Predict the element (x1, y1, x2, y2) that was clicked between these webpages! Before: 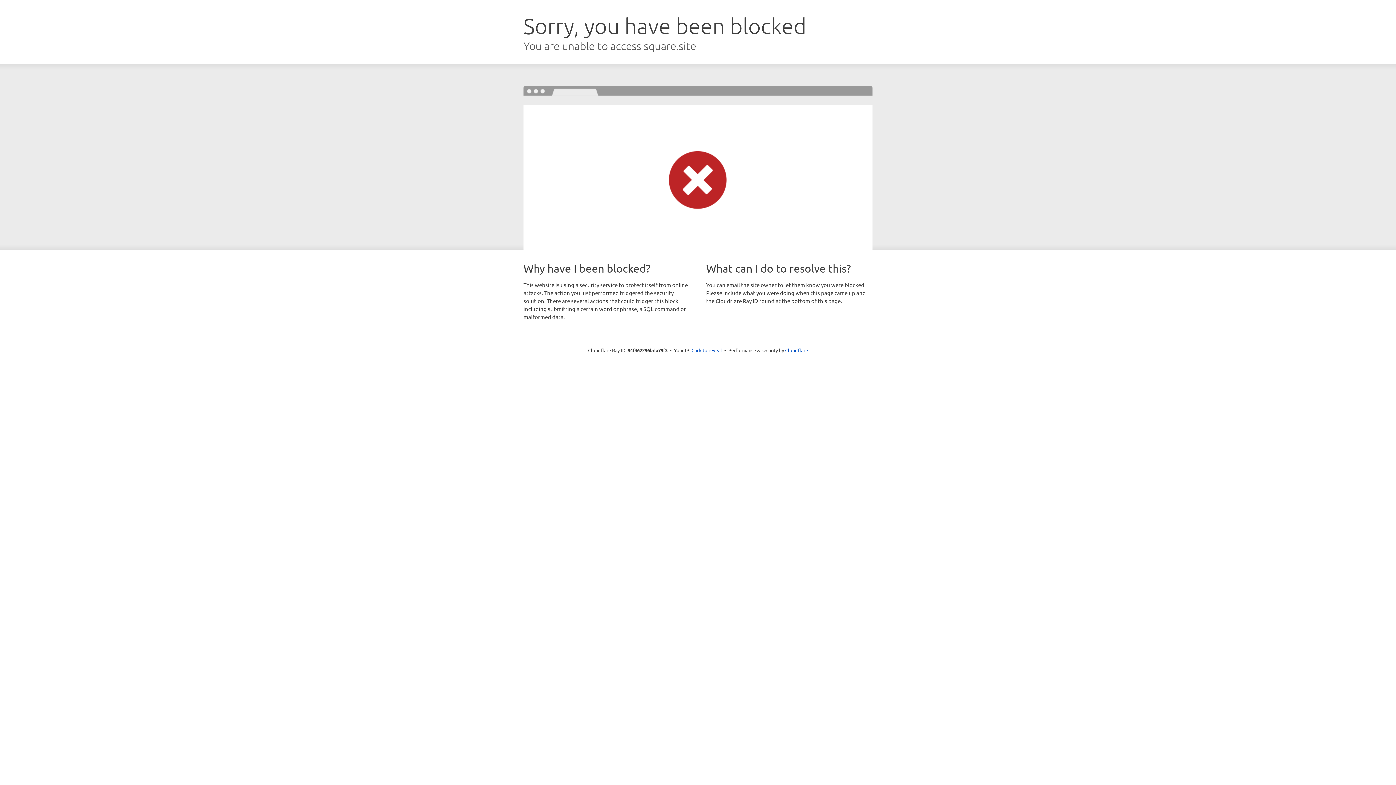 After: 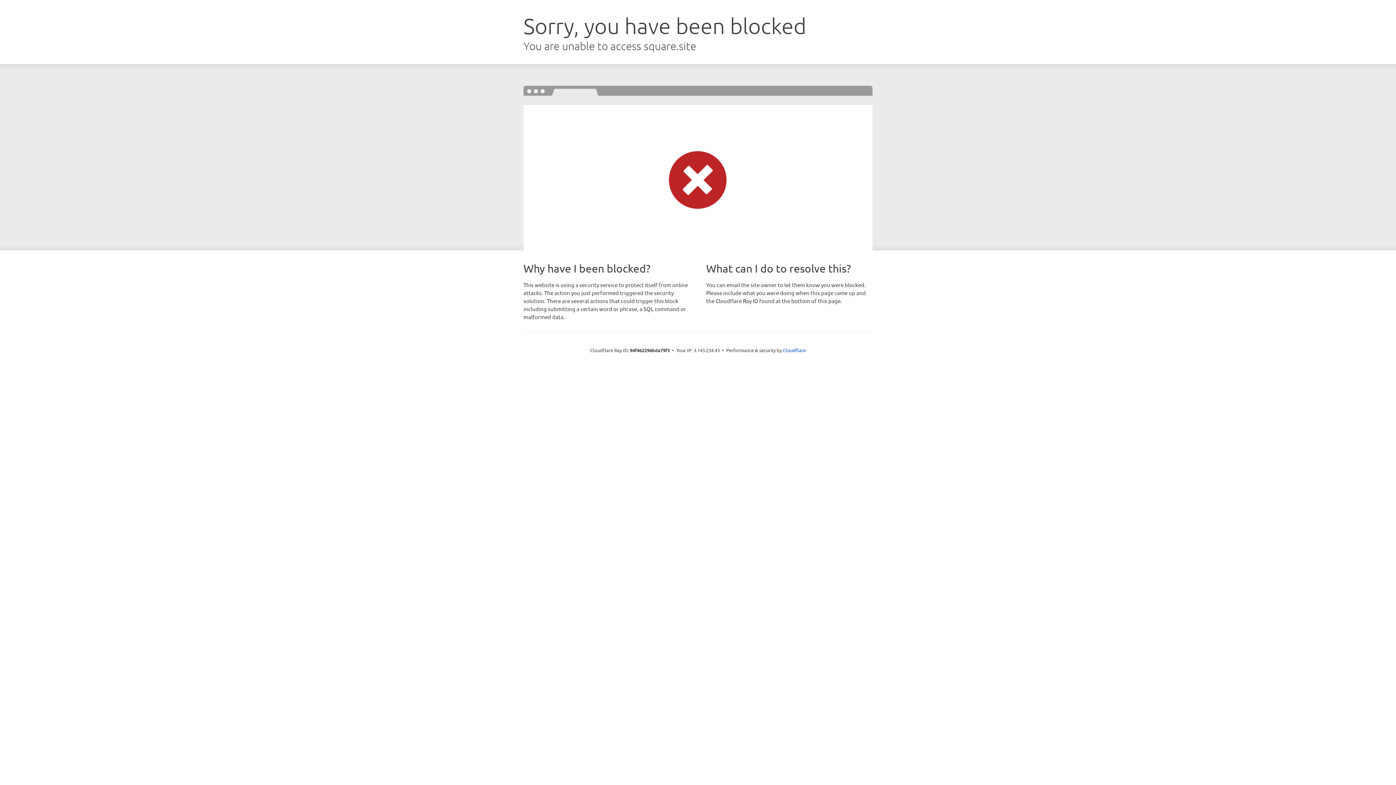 Action: bbox: (691, 346, 722, 353) label: Click to reveal